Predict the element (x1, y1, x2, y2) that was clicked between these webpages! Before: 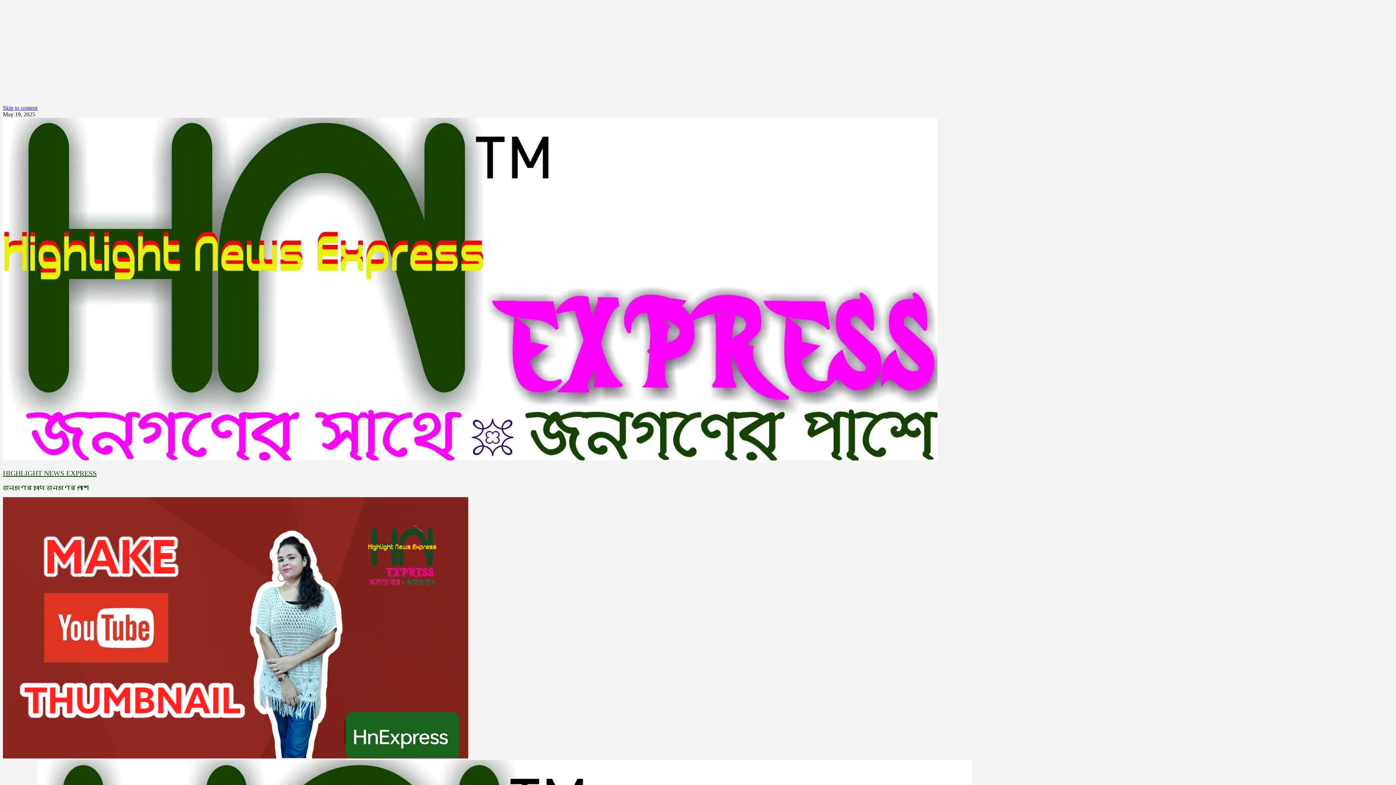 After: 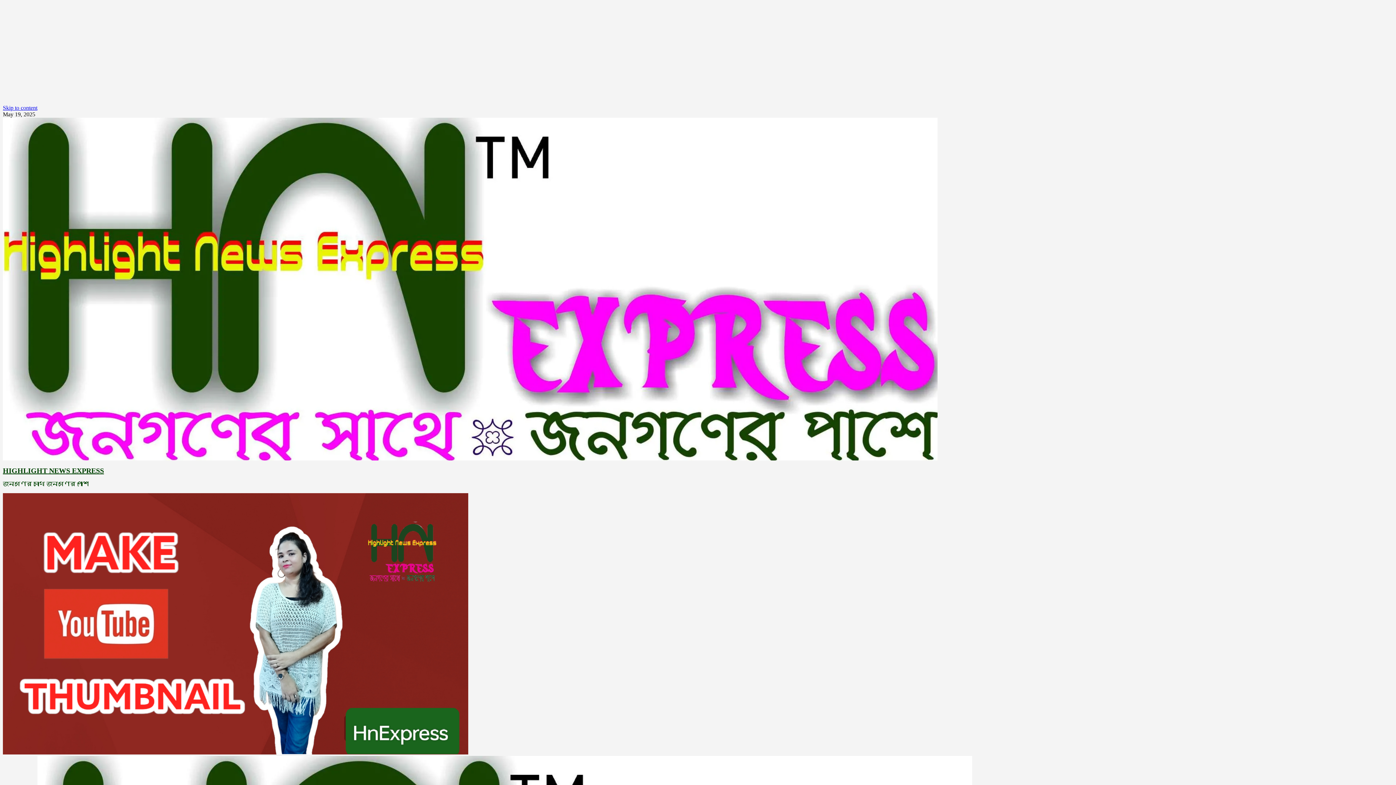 Action: bbox: (2, 455, 937, 461)